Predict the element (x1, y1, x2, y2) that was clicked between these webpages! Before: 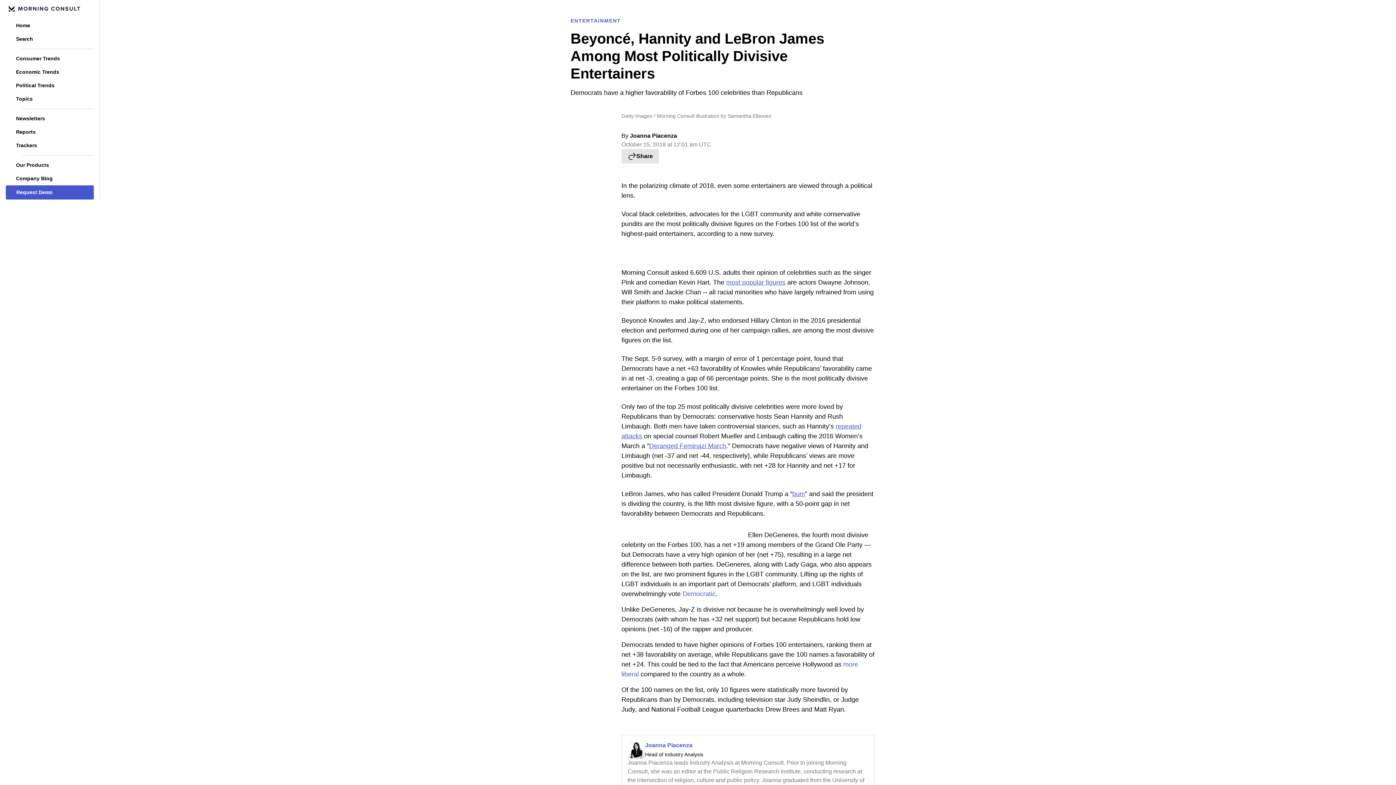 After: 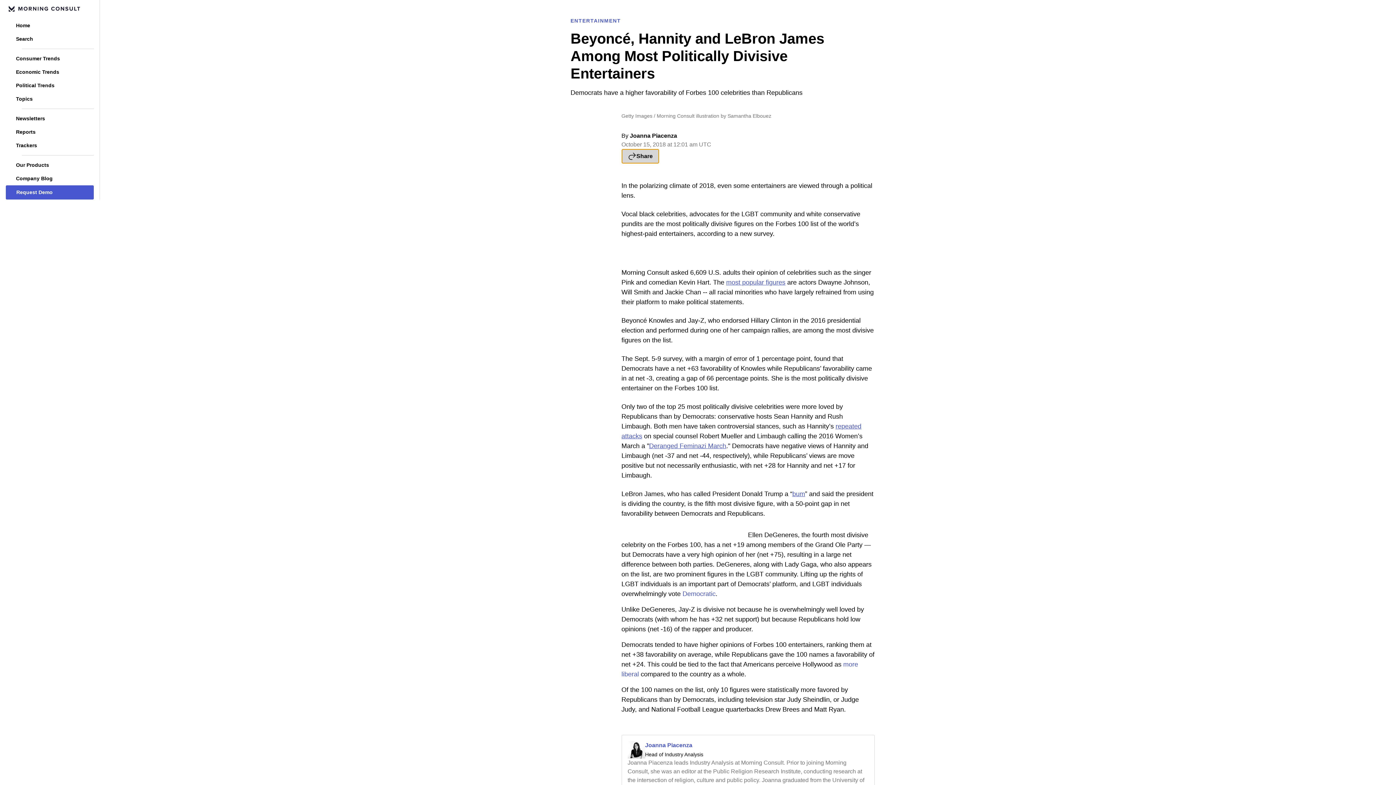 Action: label: Open share menu bbox: (621, 149, 659, 163)